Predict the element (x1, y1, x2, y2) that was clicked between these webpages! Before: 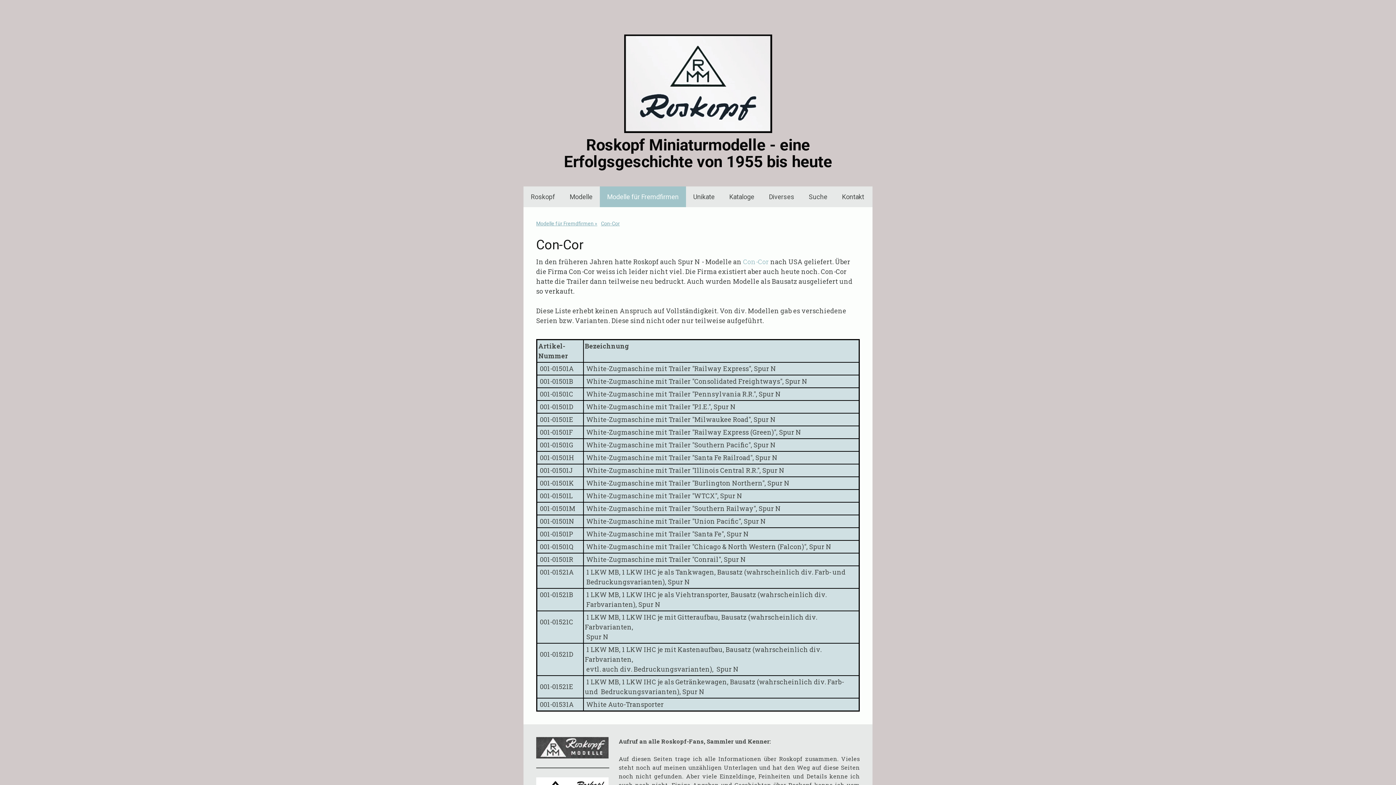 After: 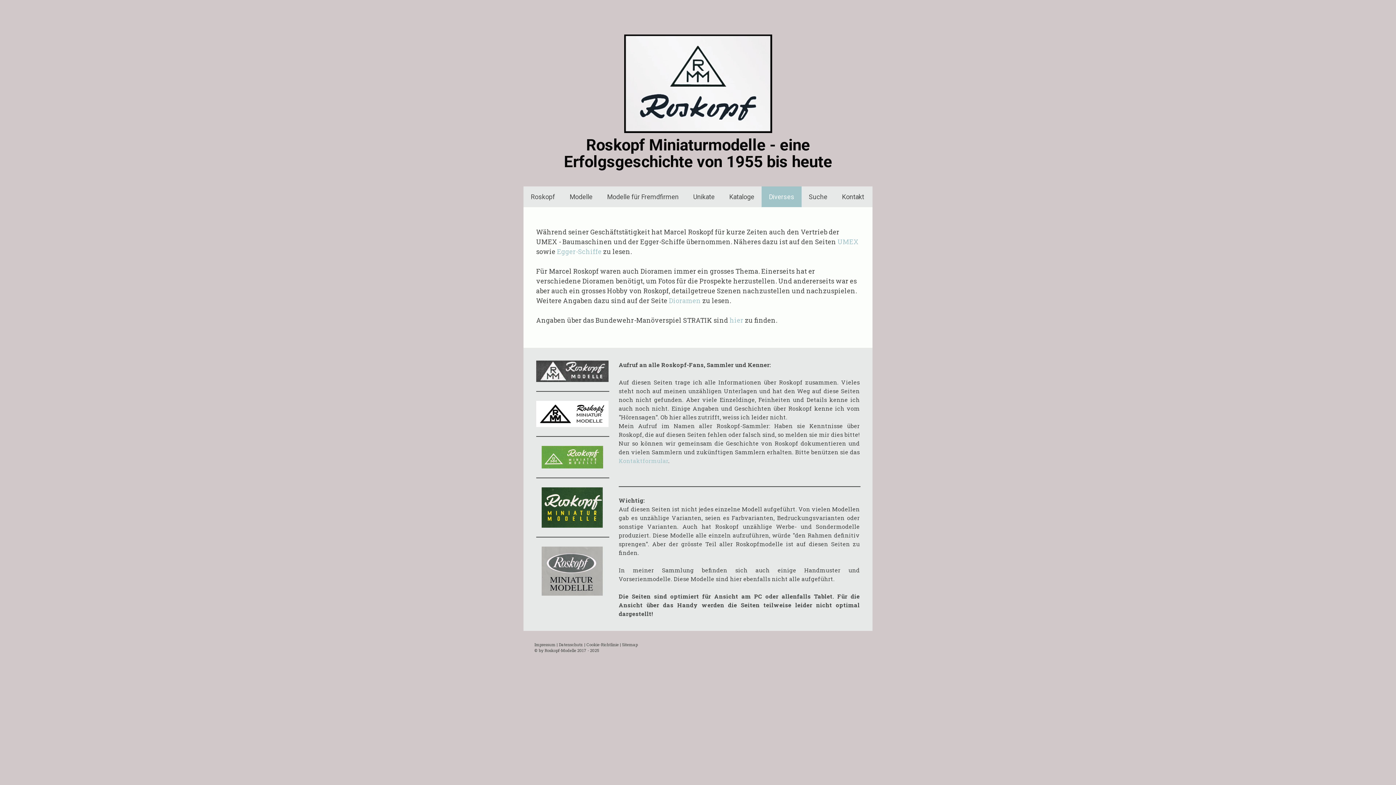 Action: bbox: (761, 186, 801, 207) label: Diverses